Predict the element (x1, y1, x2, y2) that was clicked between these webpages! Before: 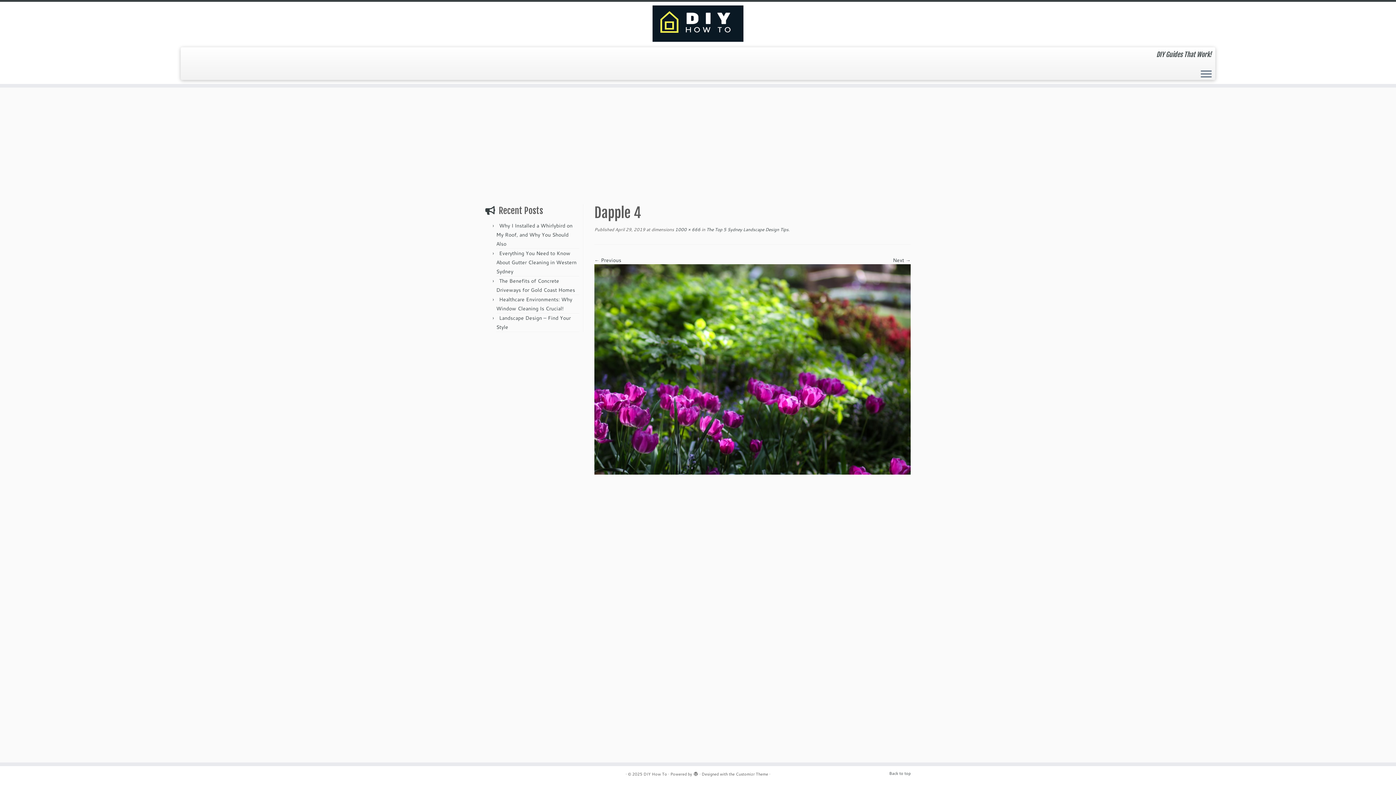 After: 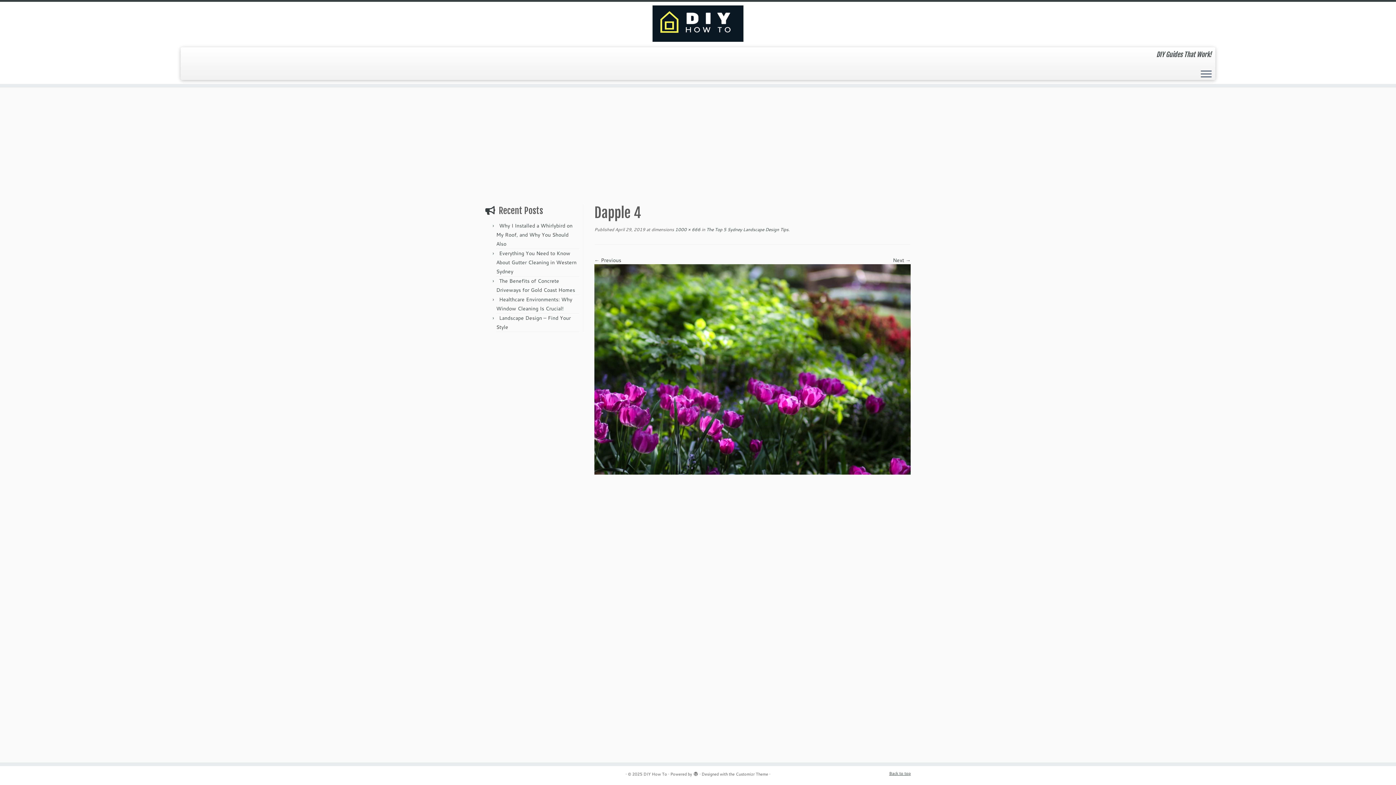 Action: bbox: (889, 770, 910, 776) label: Back to top